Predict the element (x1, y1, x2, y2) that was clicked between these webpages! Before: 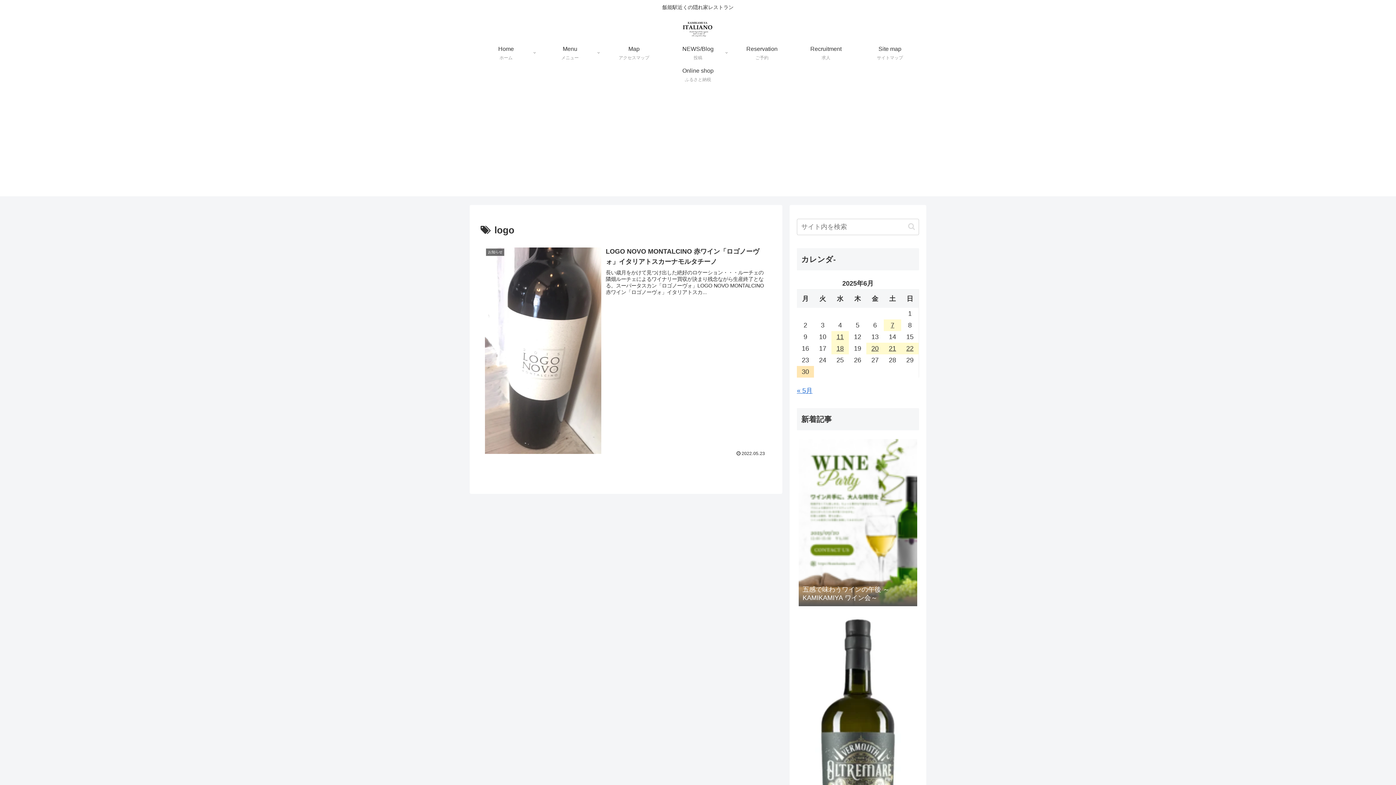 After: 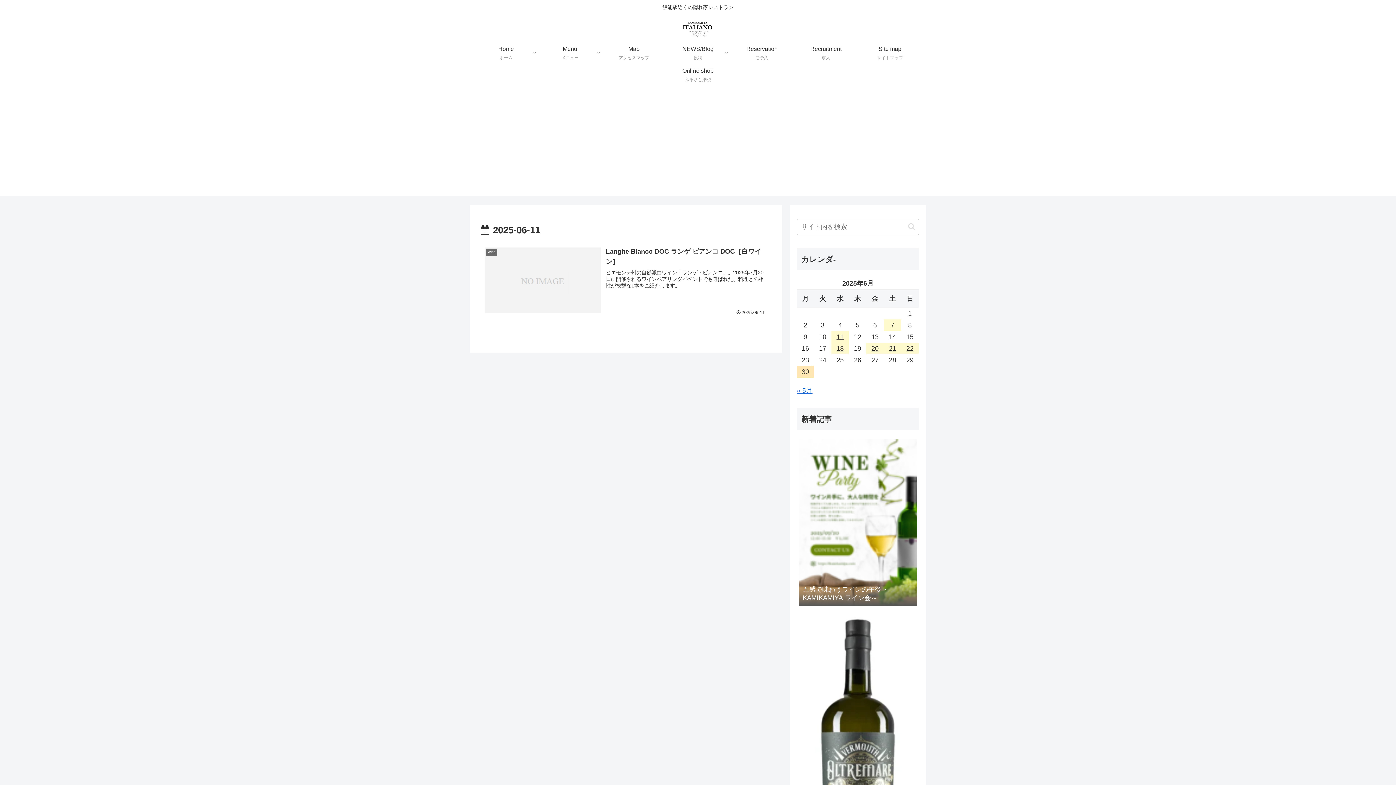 Action: label: 2025年6月11日 に投稿を公開 bbox: (831, 331, 849, 342)